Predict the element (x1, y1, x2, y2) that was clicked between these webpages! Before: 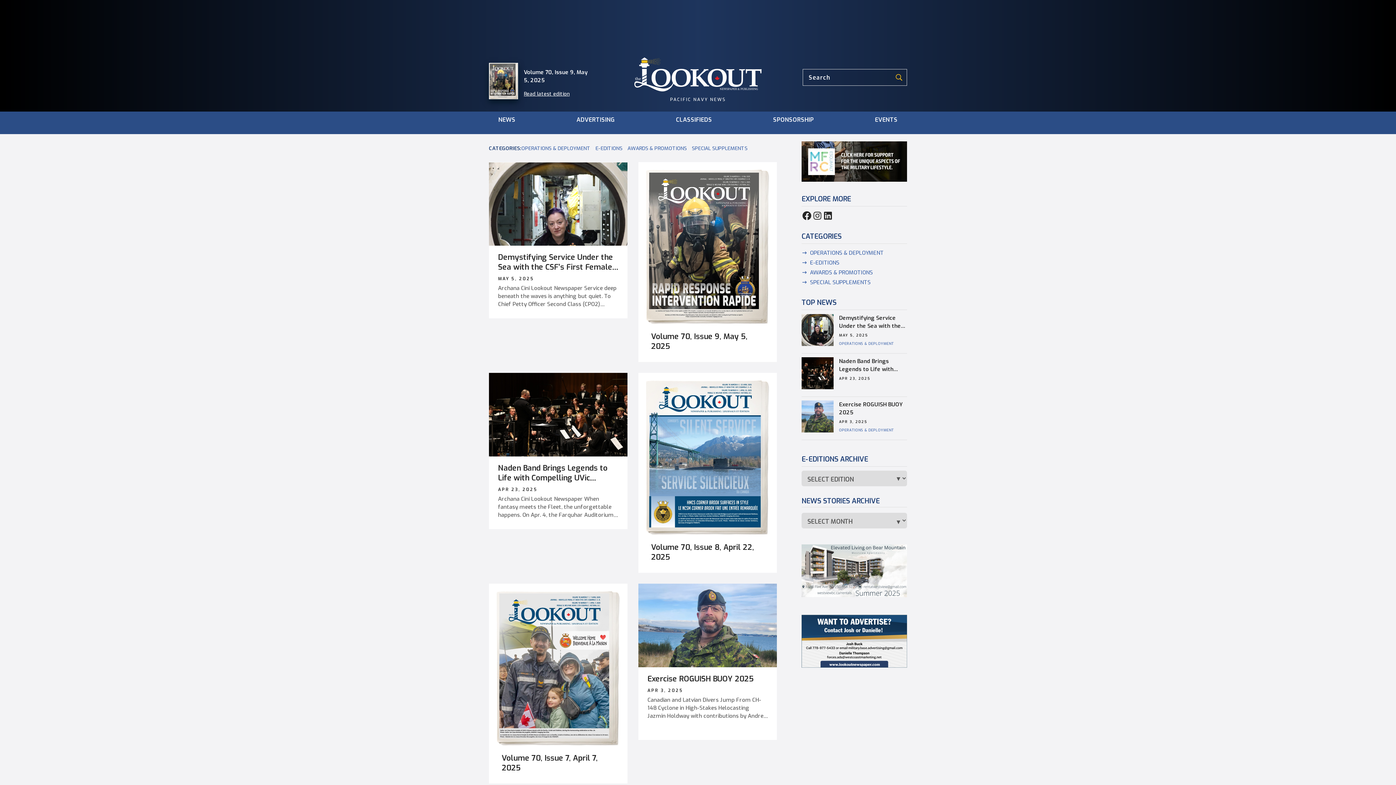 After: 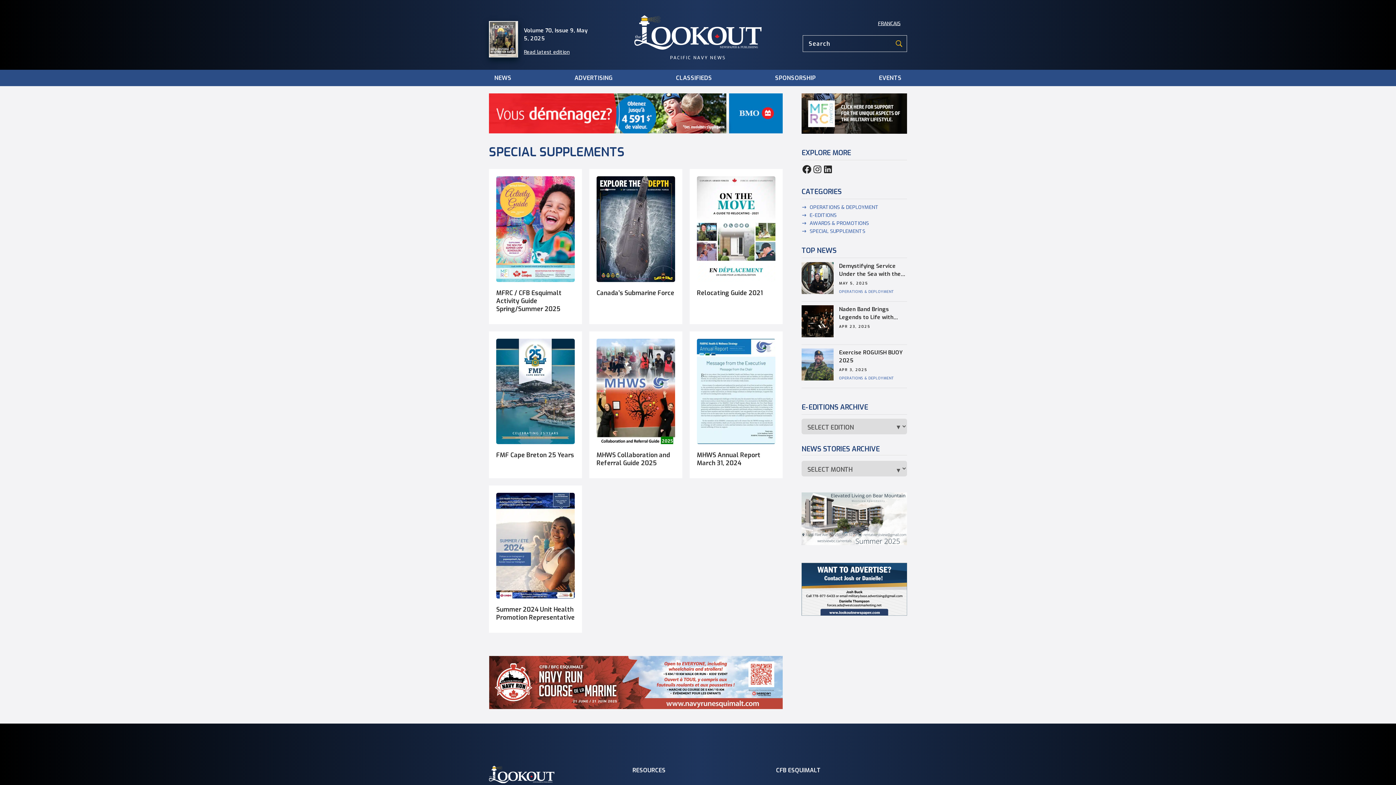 Action: bbox: (692, 145, 747, 152) label: SPECIAL SUPPLEMENTS